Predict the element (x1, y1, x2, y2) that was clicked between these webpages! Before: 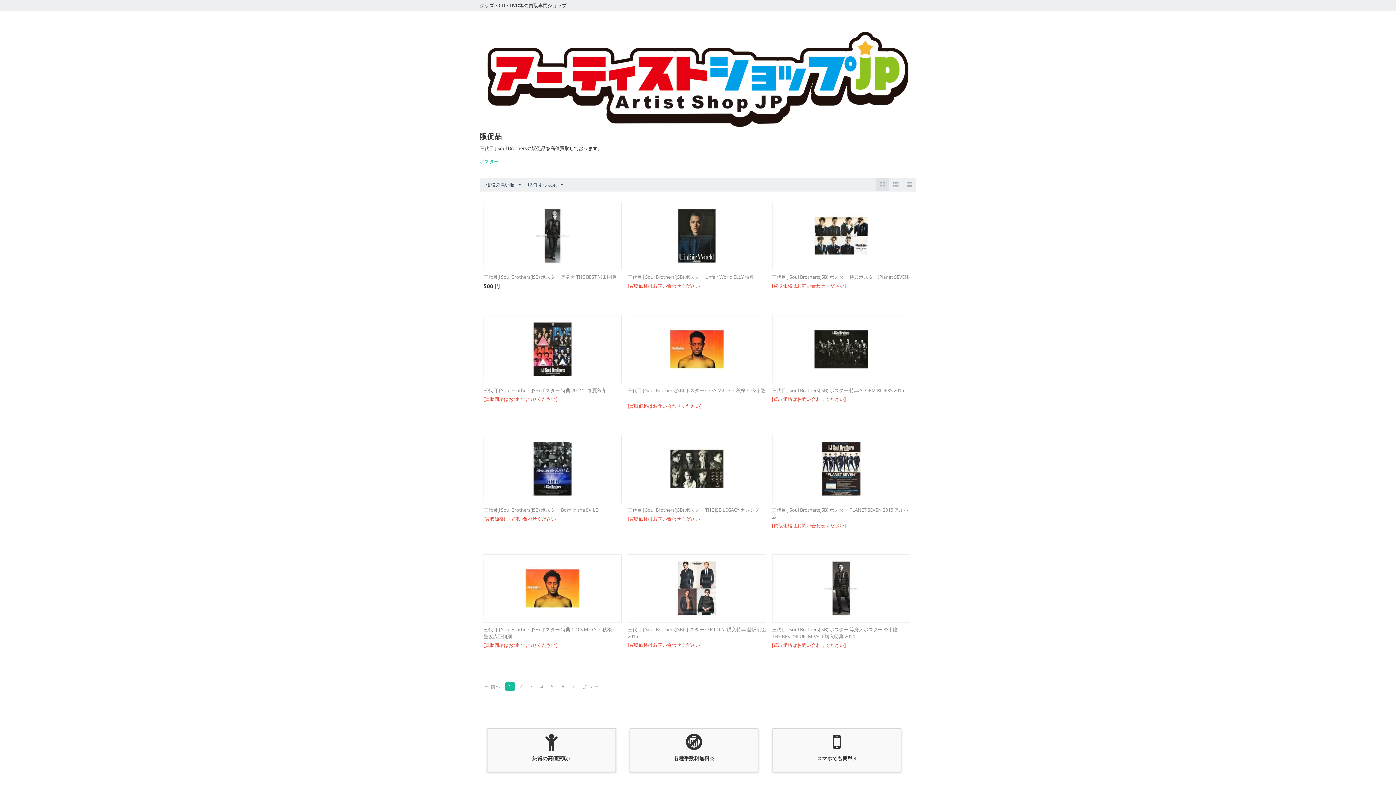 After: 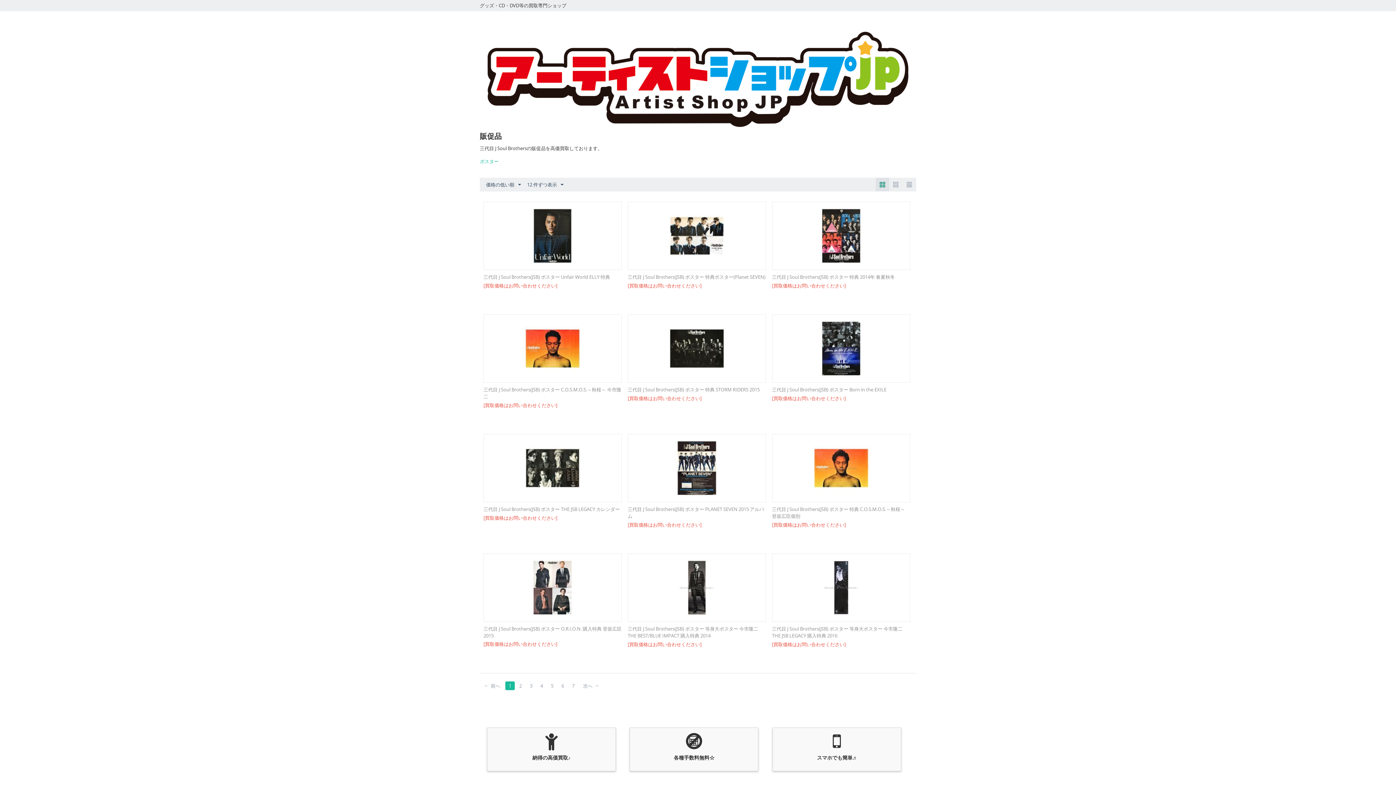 Action: bbox: (876, 177, 889, 191)